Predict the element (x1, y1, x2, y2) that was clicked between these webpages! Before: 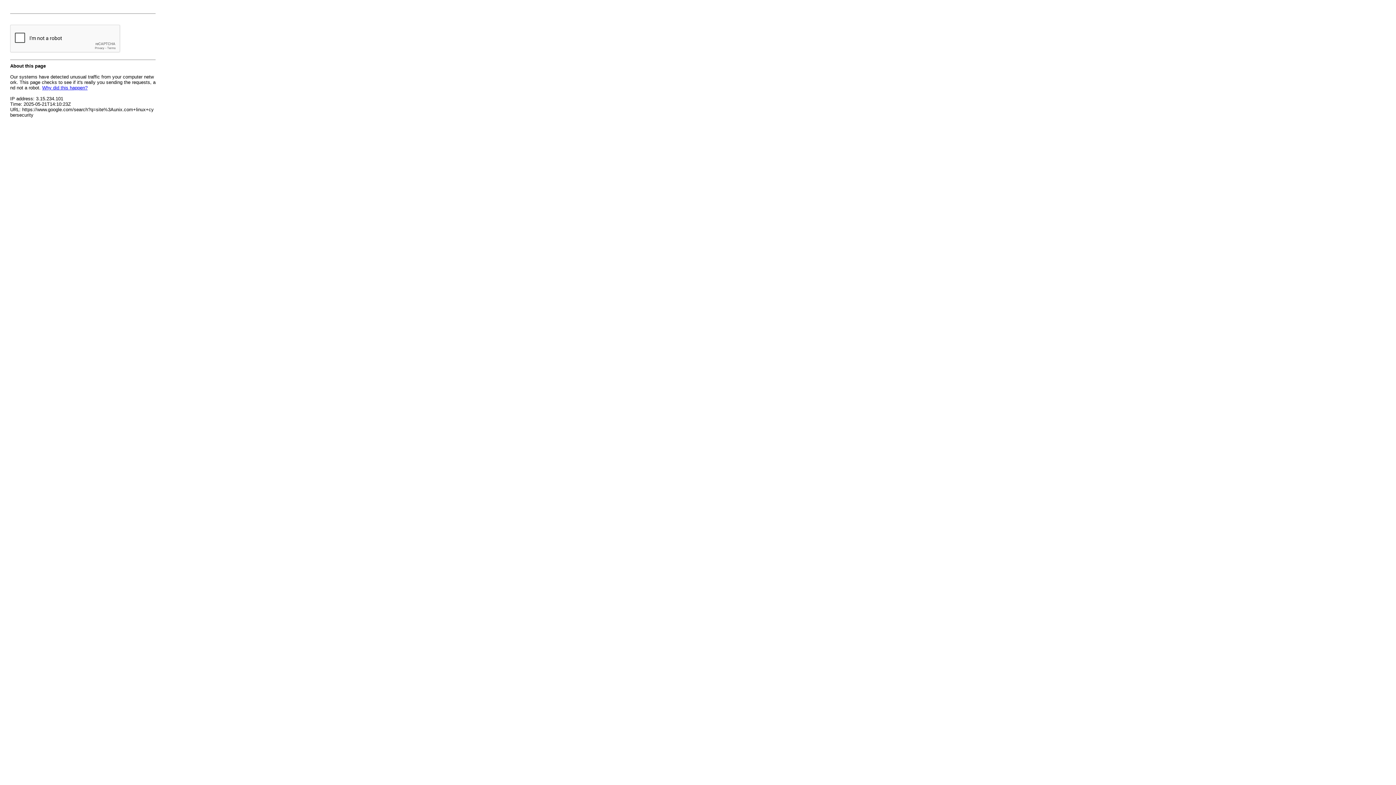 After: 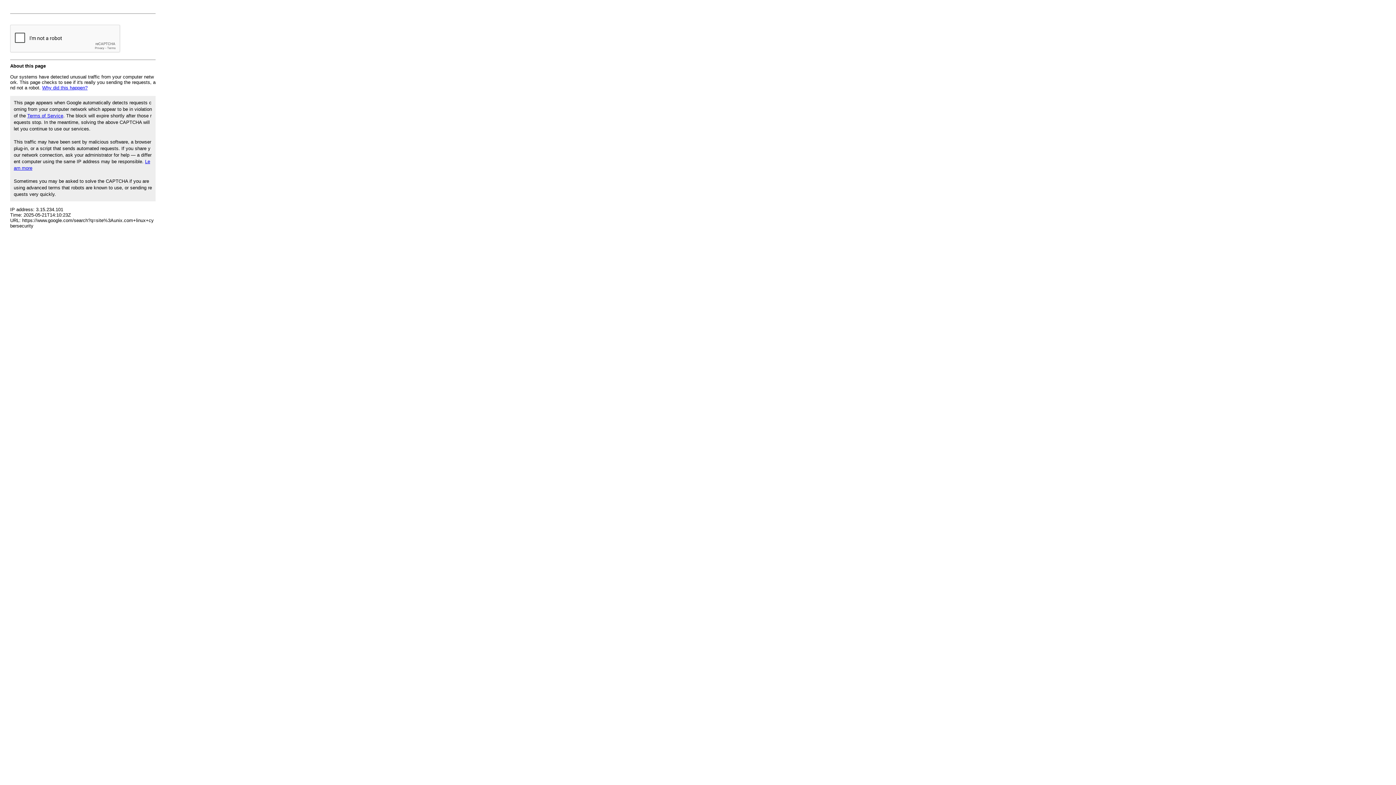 Action: bbox: (42, 85, 87, 90) label: Why did this happen?